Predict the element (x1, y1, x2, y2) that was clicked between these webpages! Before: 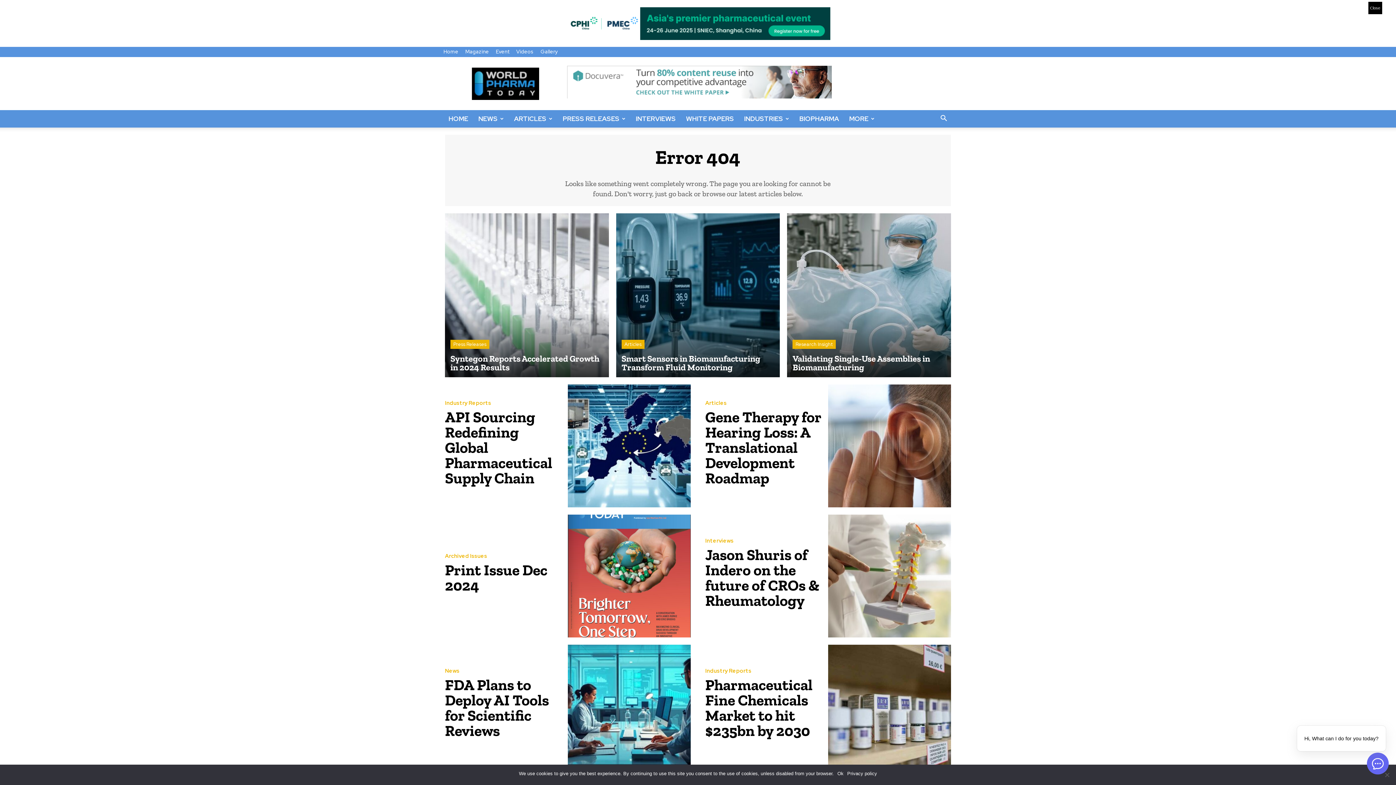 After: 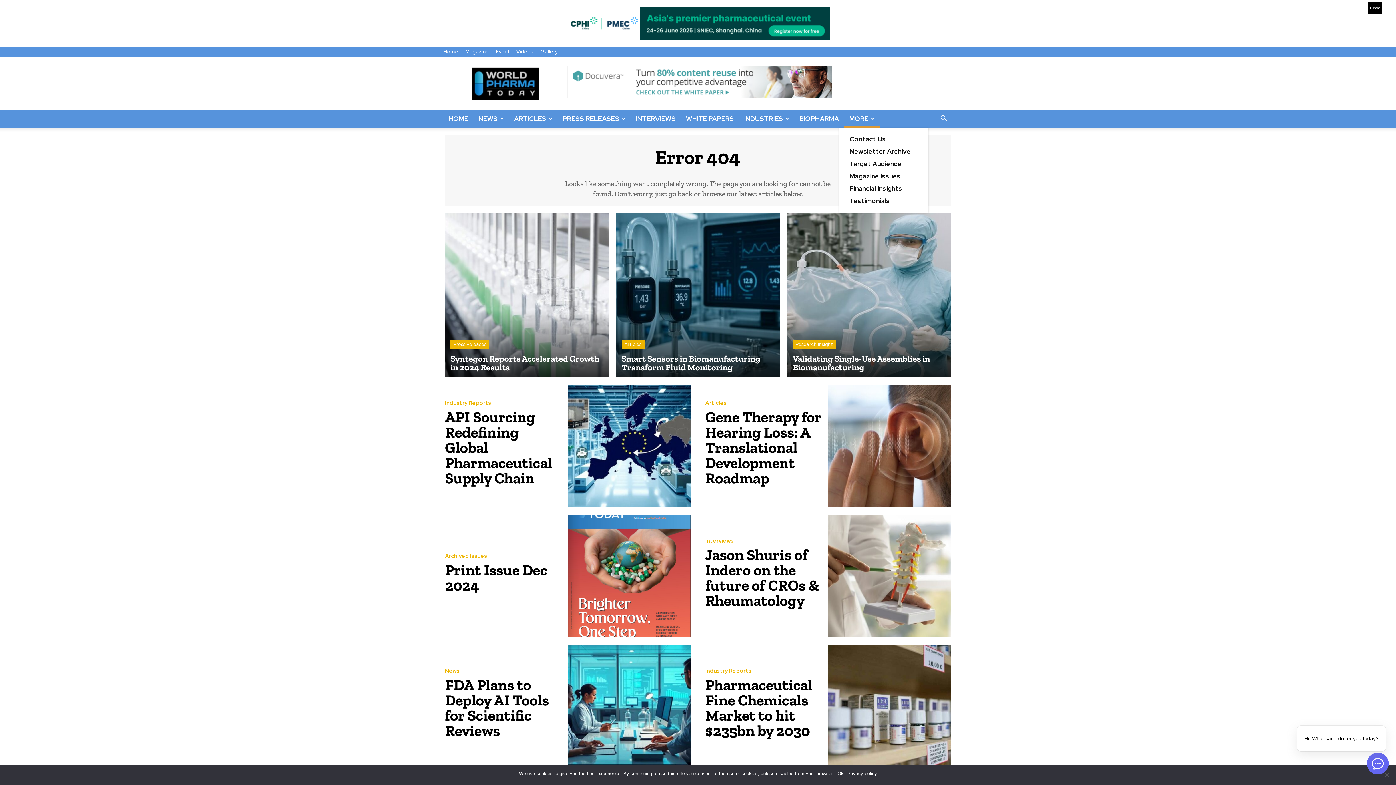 Action: bbox: (844, 110, 880, 127) label: MORE